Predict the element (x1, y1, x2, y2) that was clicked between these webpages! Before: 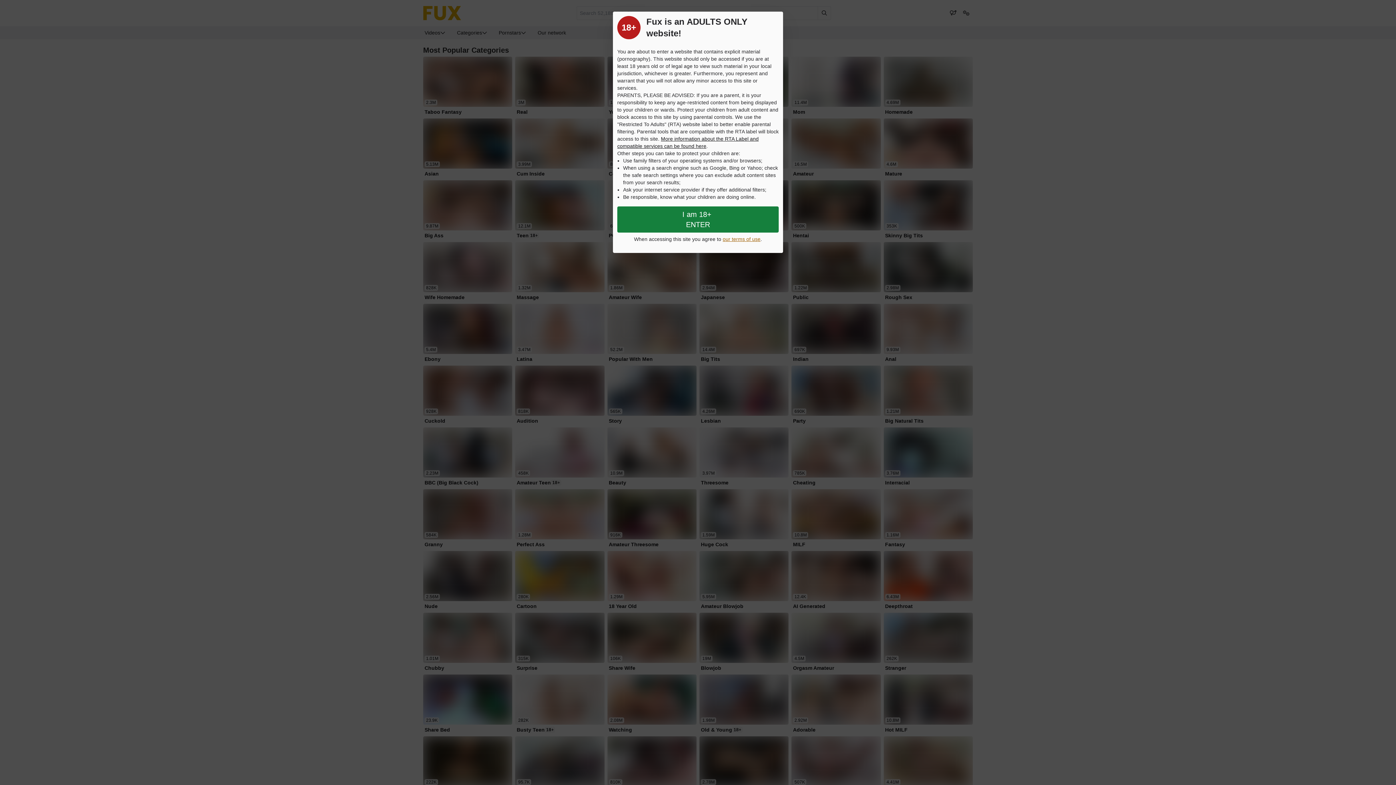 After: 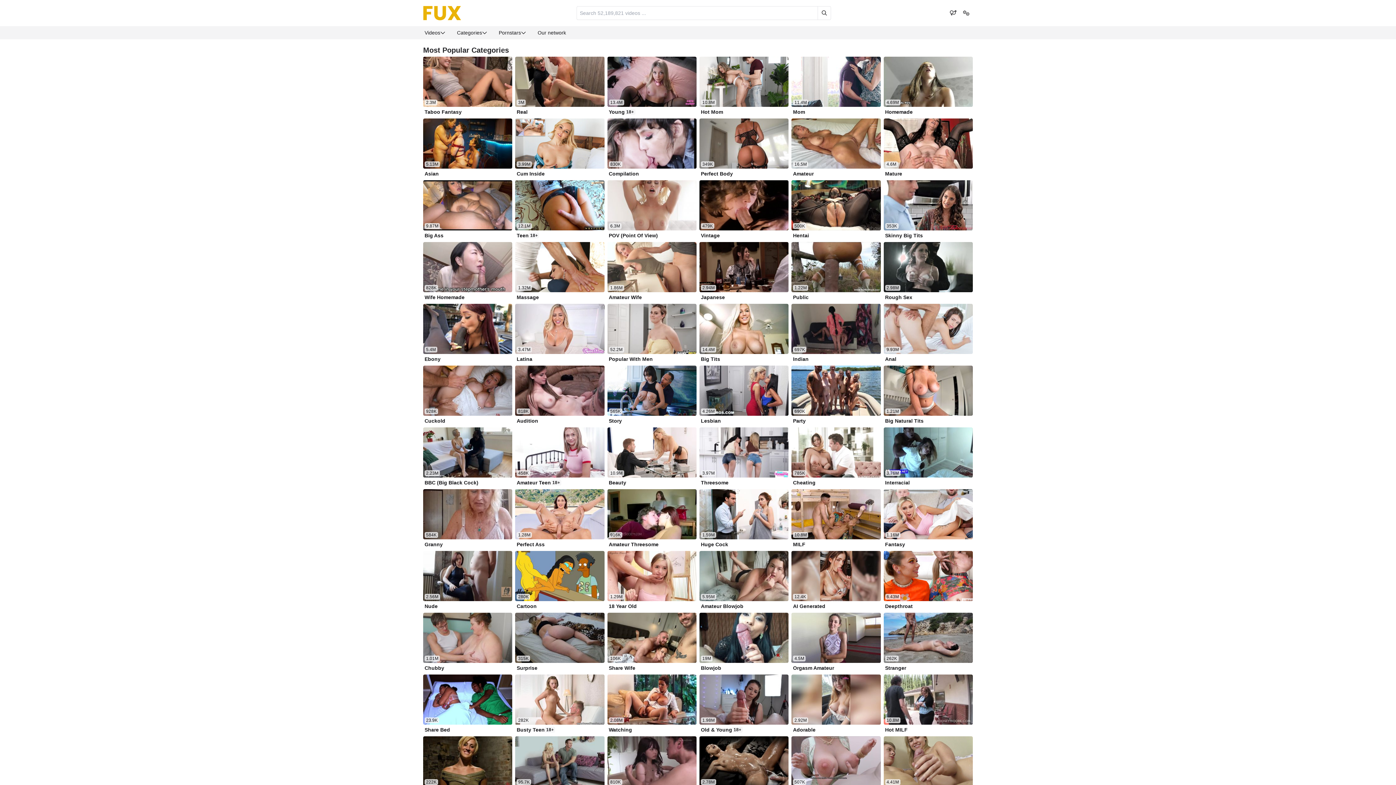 Action: label: Close splashpage bbox: (617, 206, 778, 232)